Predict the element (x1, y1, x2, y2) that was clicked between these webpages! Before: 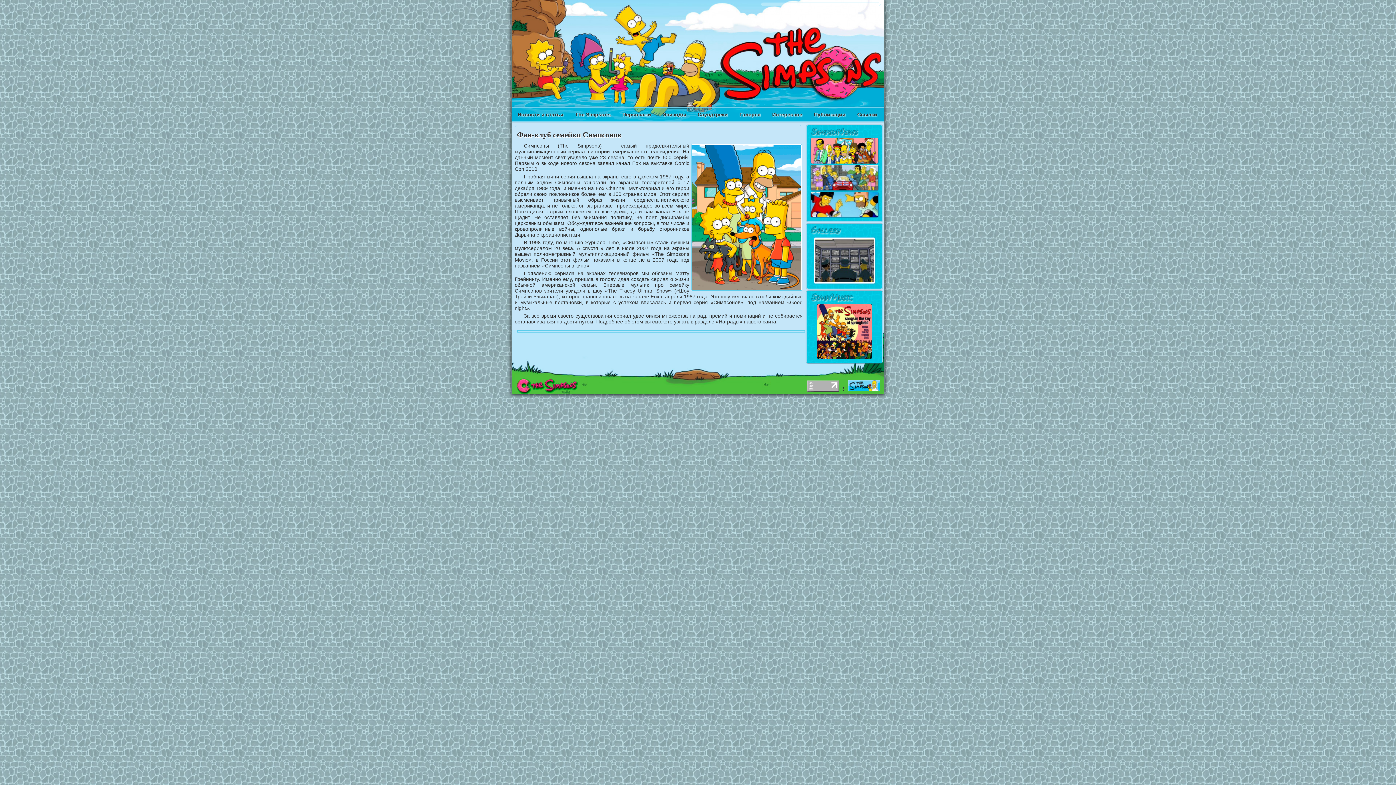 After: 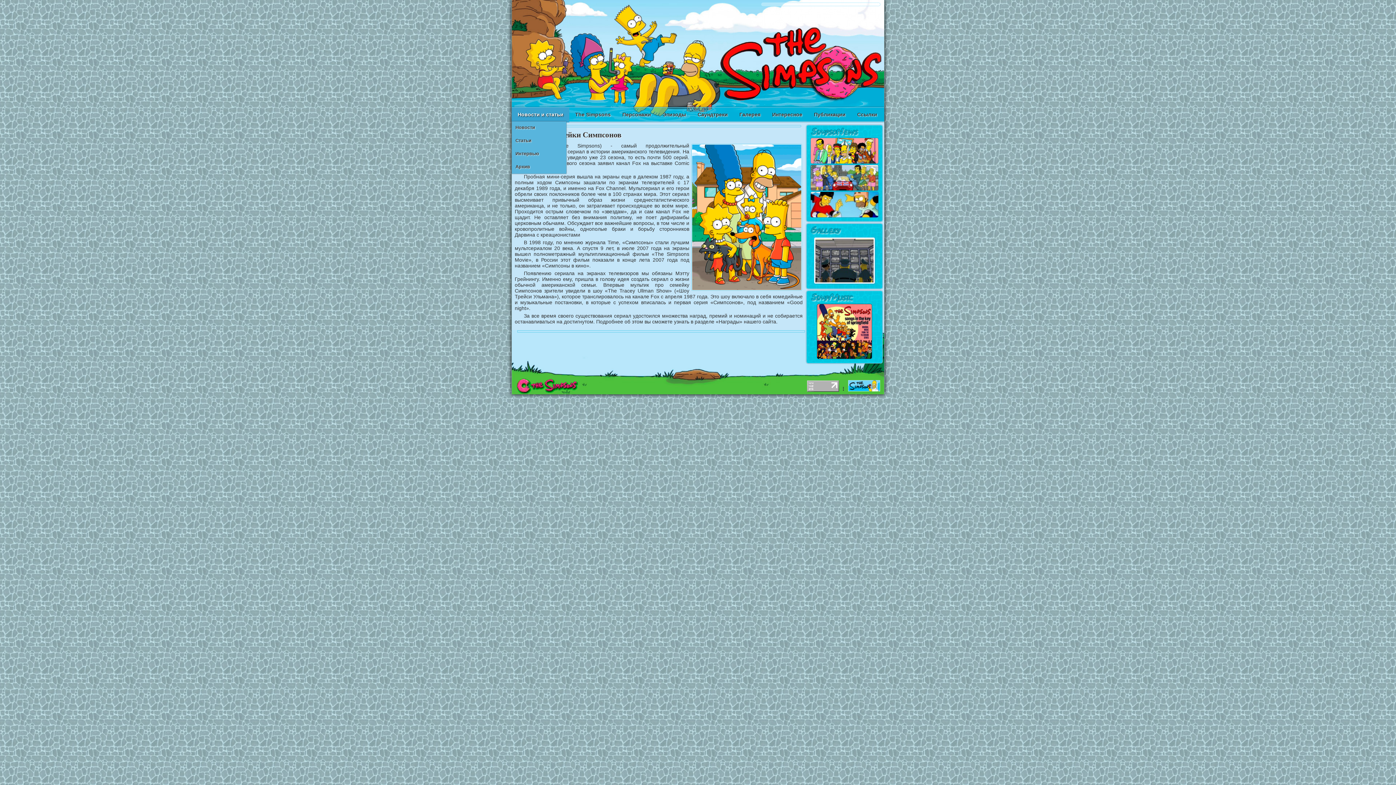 Action: label: Новости и статьи bbox: (512, 108, 569, 121)